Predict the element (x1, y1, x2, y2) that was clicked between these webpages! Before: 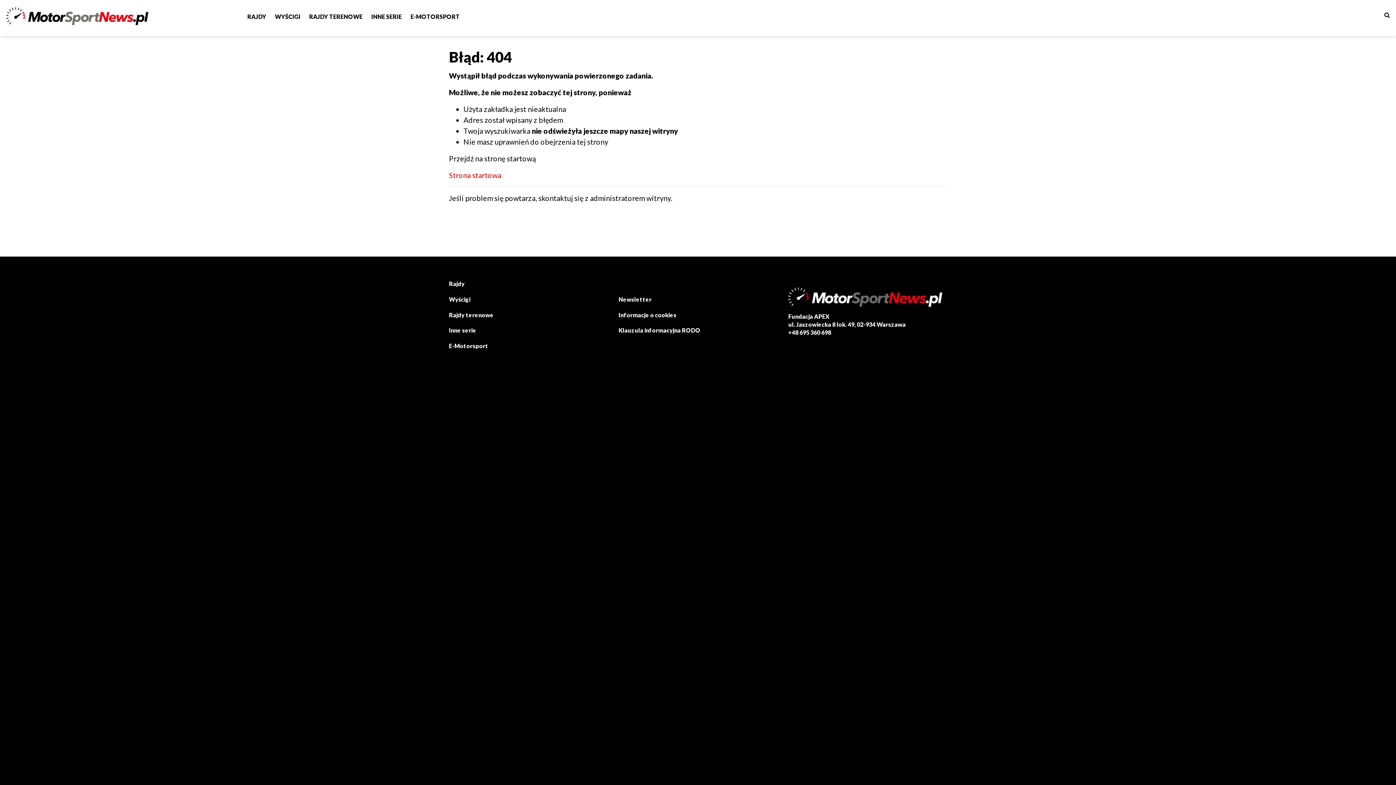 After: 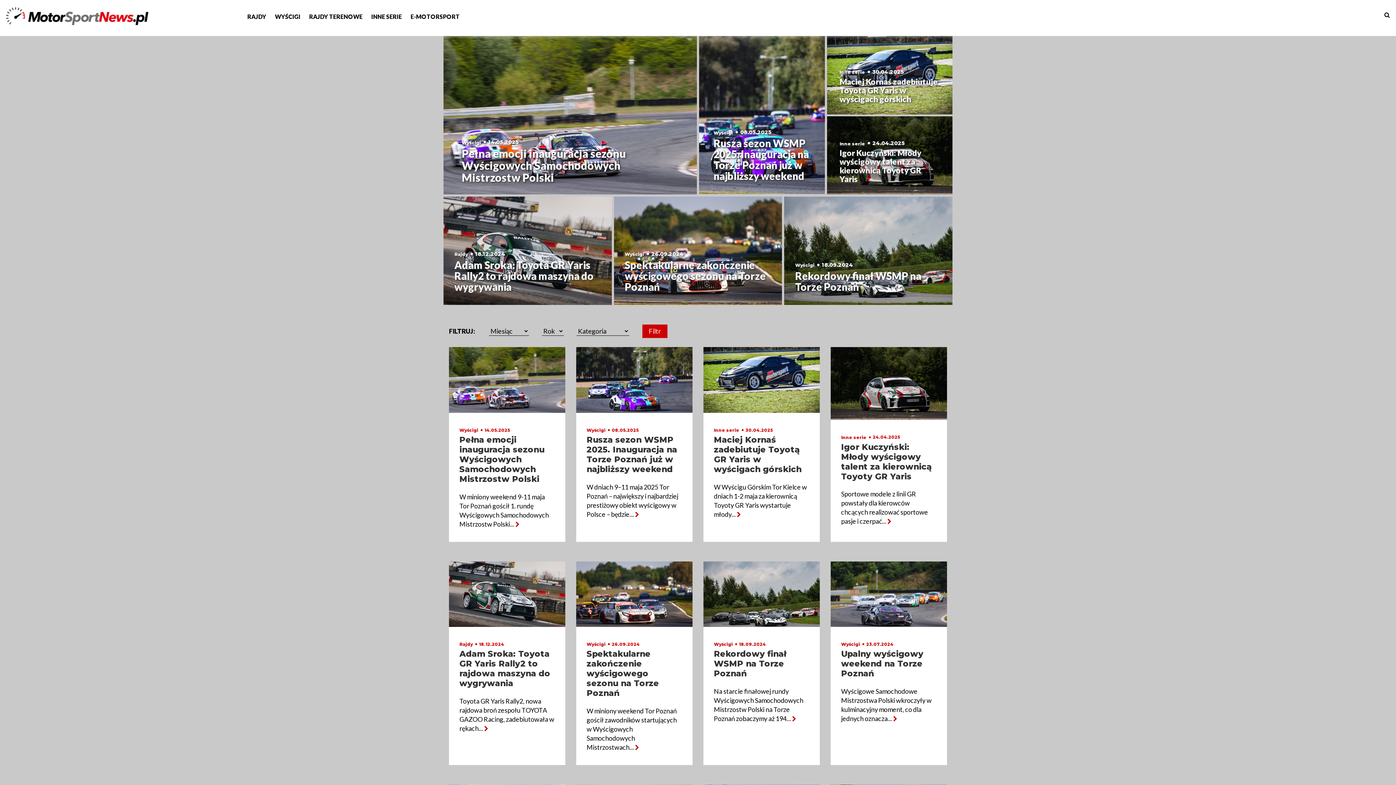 Action: label: Strona startowa bbox: (449, 170, 501, 179)